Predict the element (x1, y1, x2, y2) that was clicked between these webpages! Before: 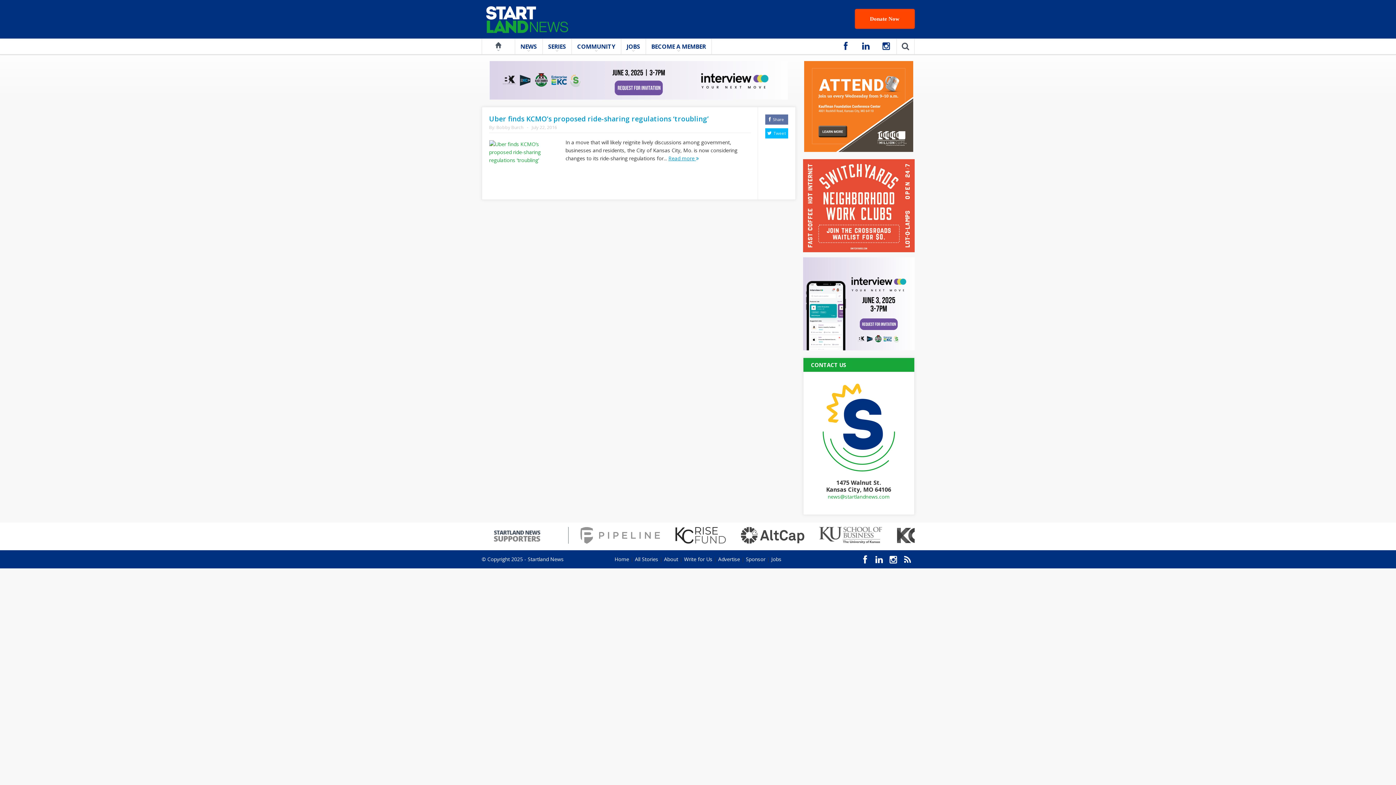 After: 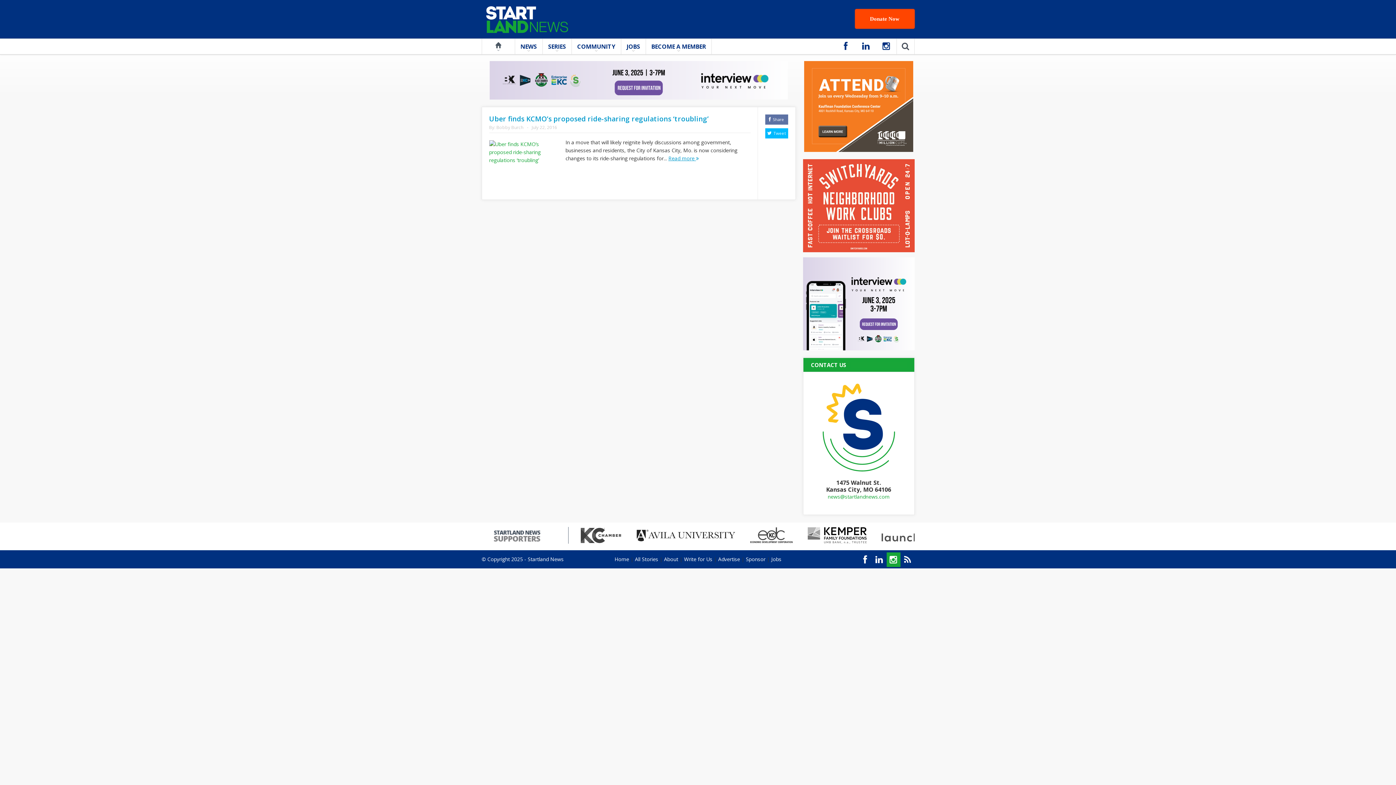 Action: bbox: (886, 552, 900, 567)